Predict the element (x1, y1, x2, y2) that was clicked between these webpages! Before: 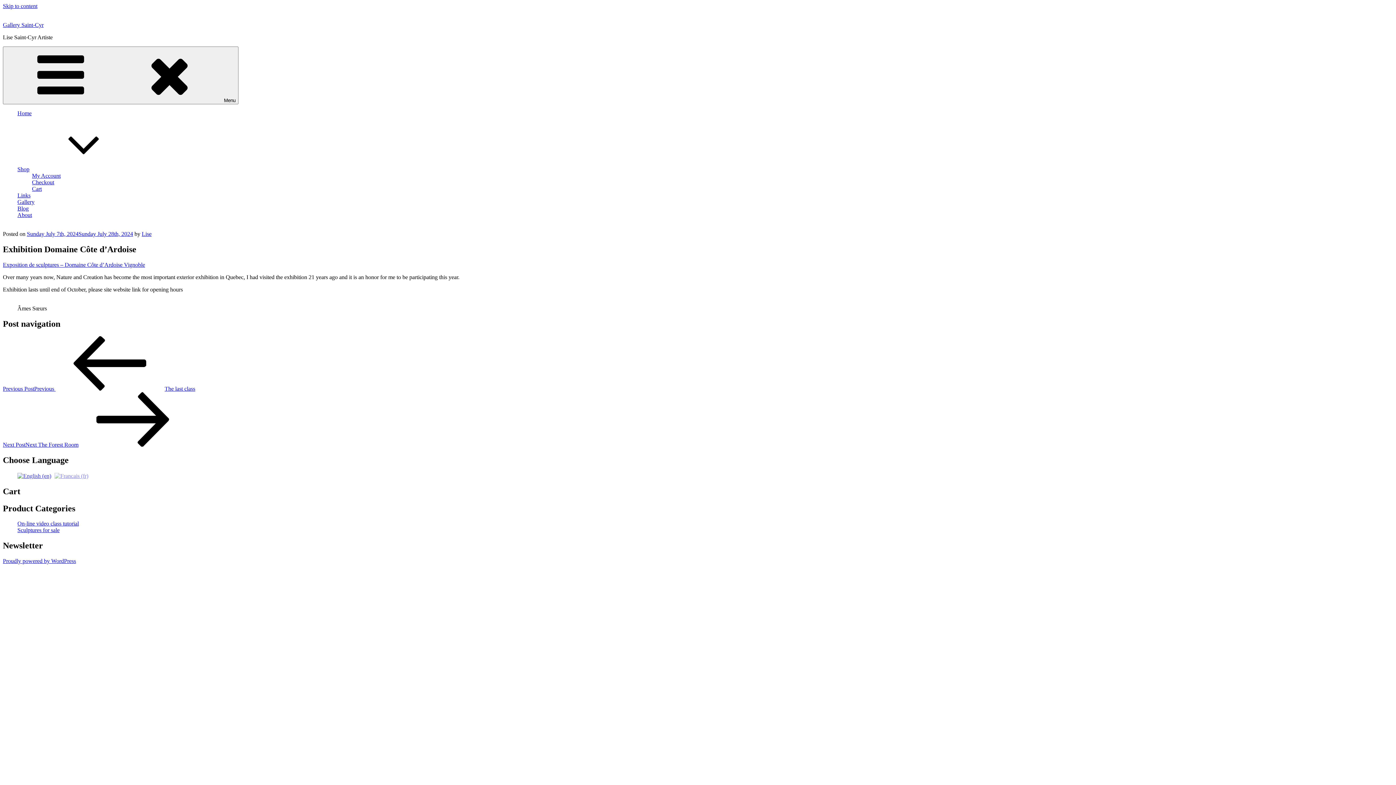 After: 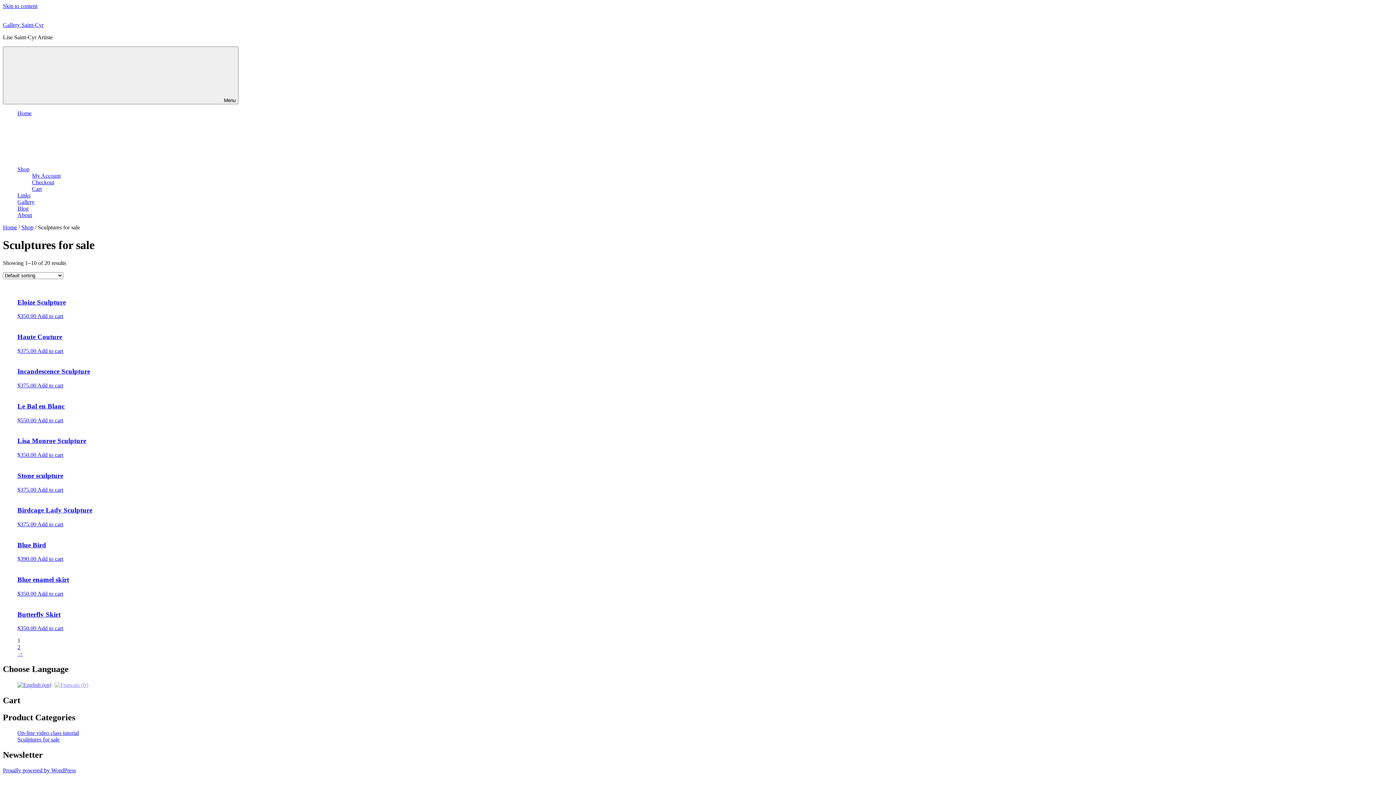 Action: label: Sculptures for sale bbox: (17, 527, 59, 533)